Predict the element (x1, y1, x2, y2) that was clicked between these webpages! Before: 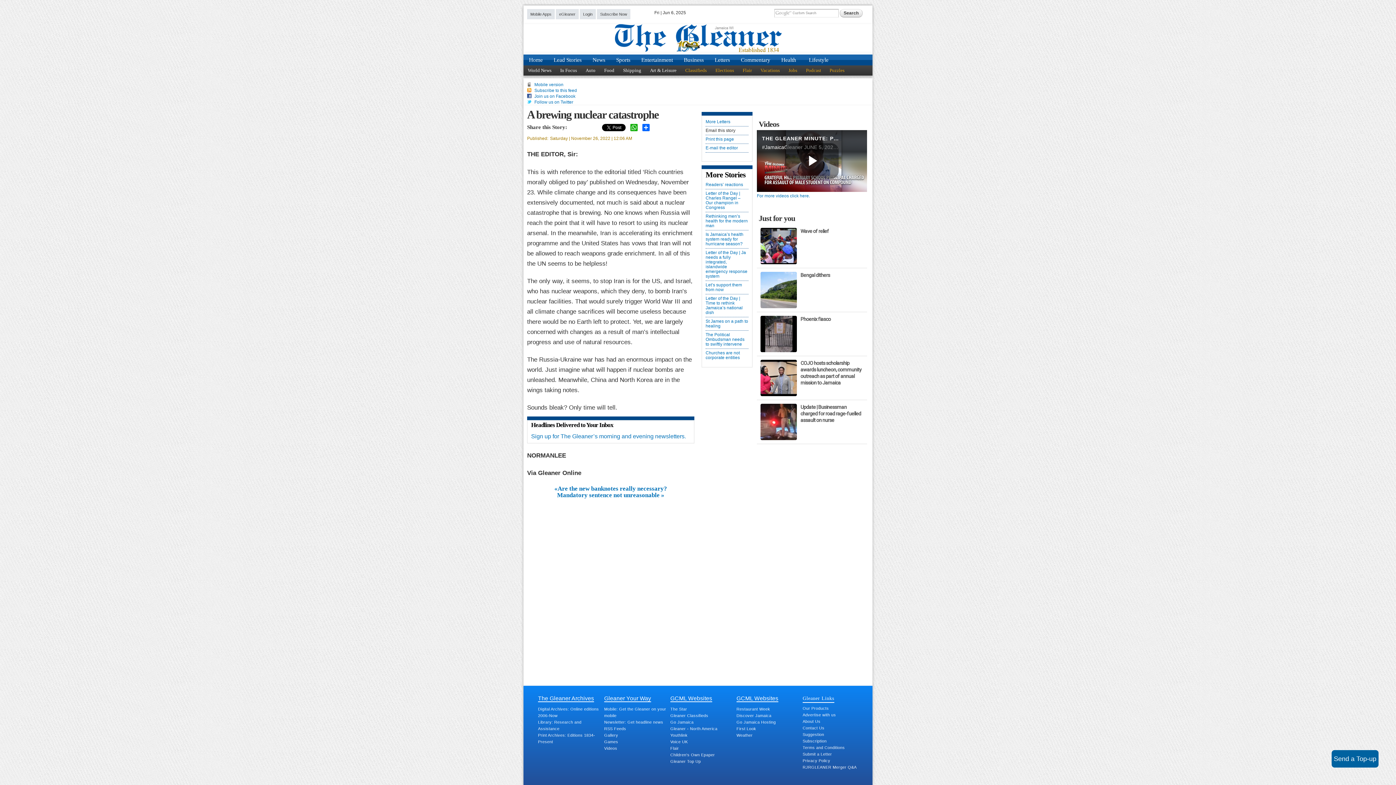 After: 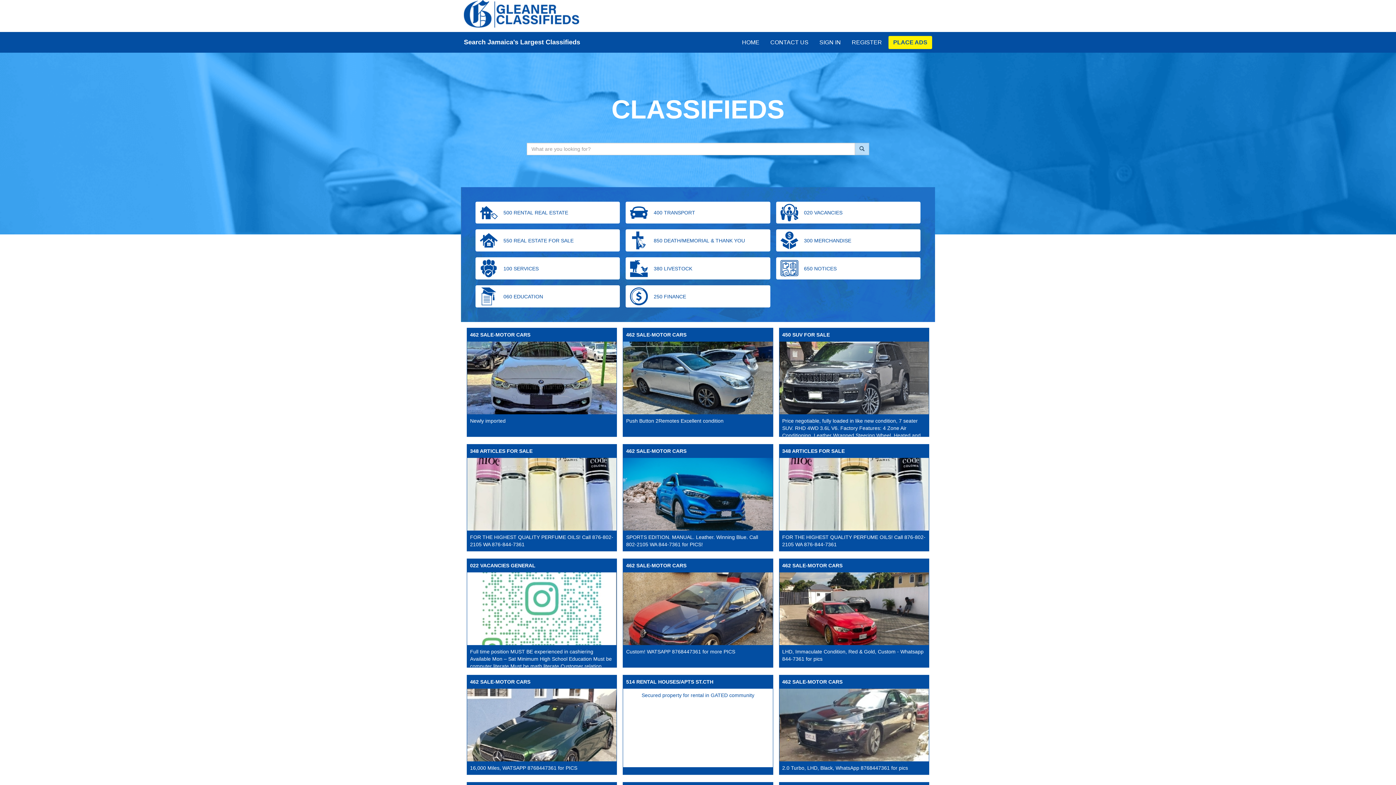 Action: label: Gleaner Classifieds bbox: (670, 712, 708, 719)